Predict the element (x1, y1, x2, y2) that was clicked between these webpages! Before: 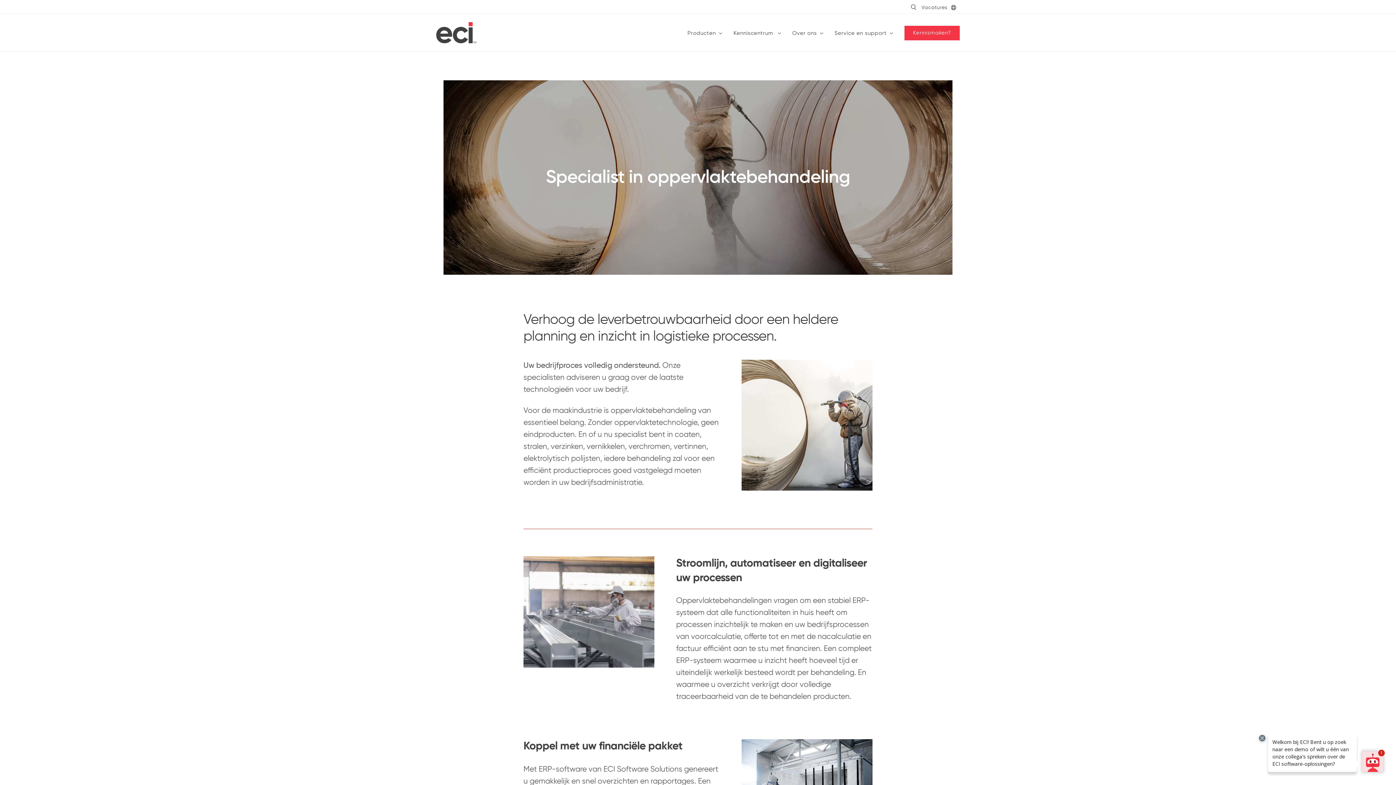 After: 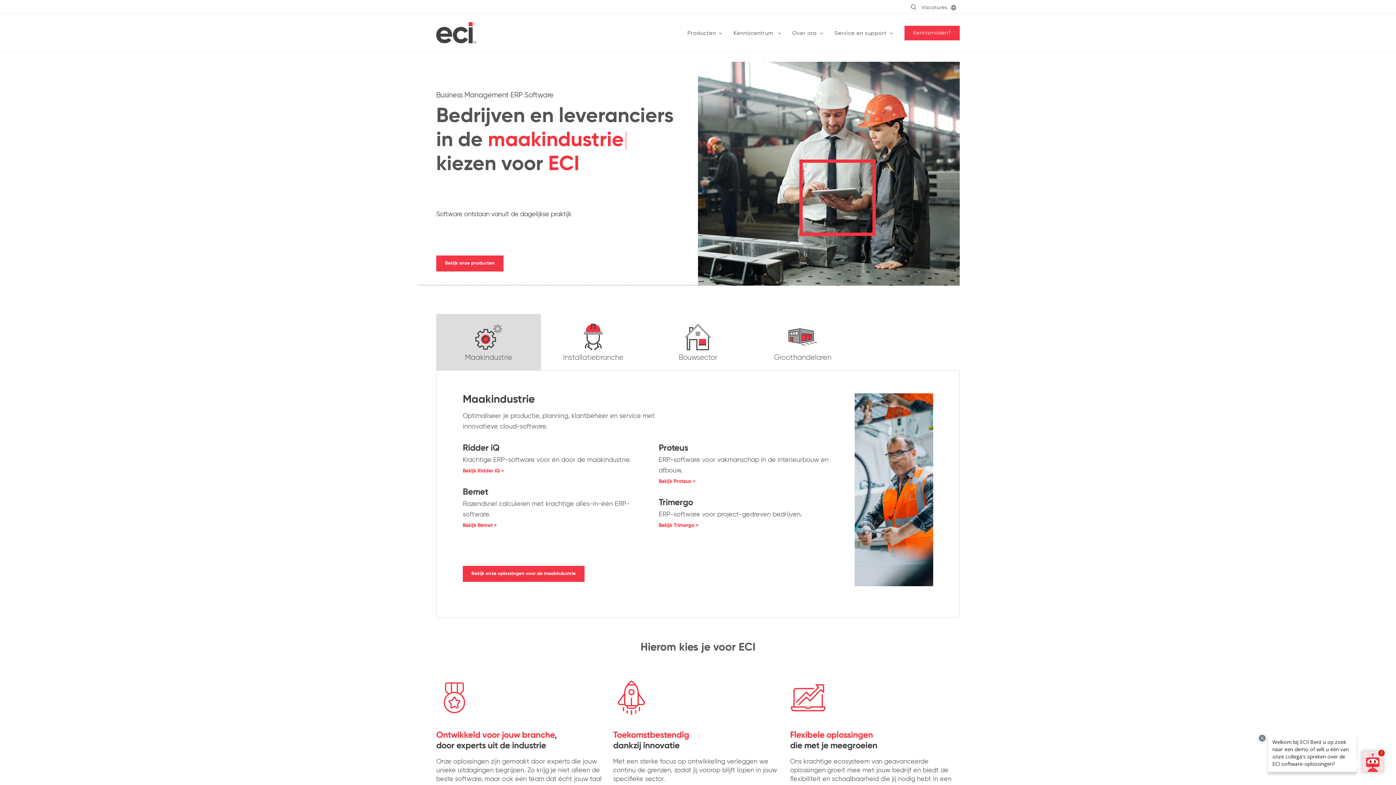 Action: bbox: (436, 40, 476, 43)